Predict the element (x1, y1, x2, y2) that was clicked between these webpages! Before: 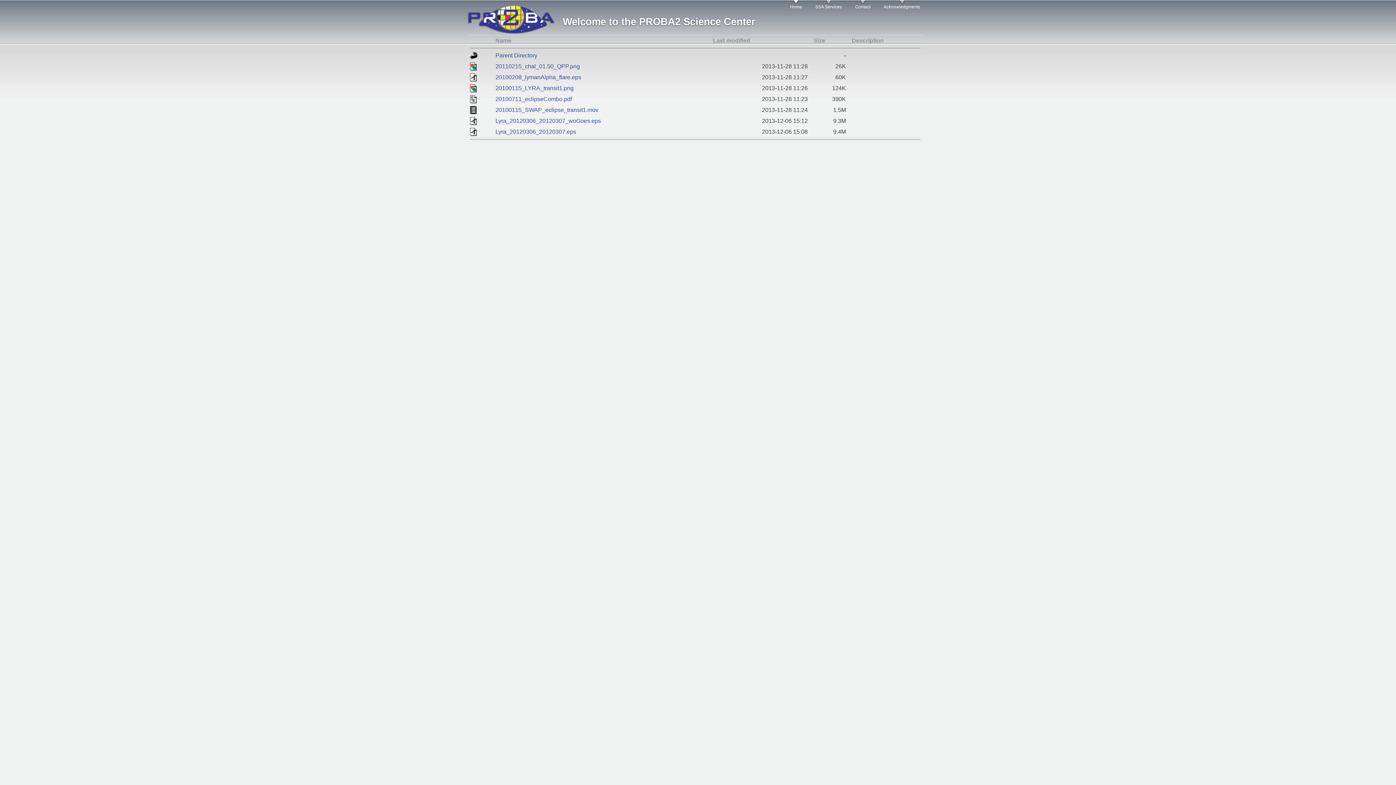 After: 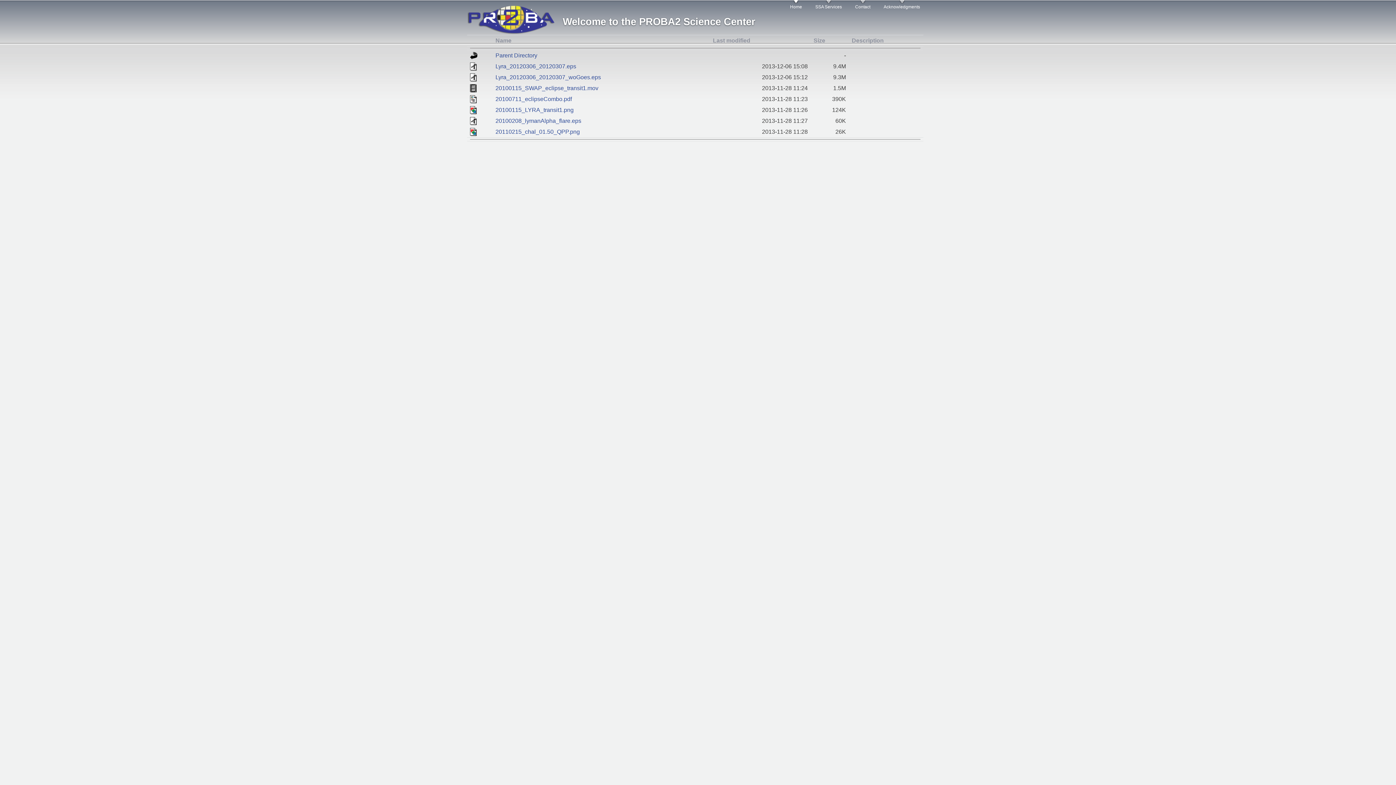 Action: bbox: (813, 37, 825, 43) label: Size